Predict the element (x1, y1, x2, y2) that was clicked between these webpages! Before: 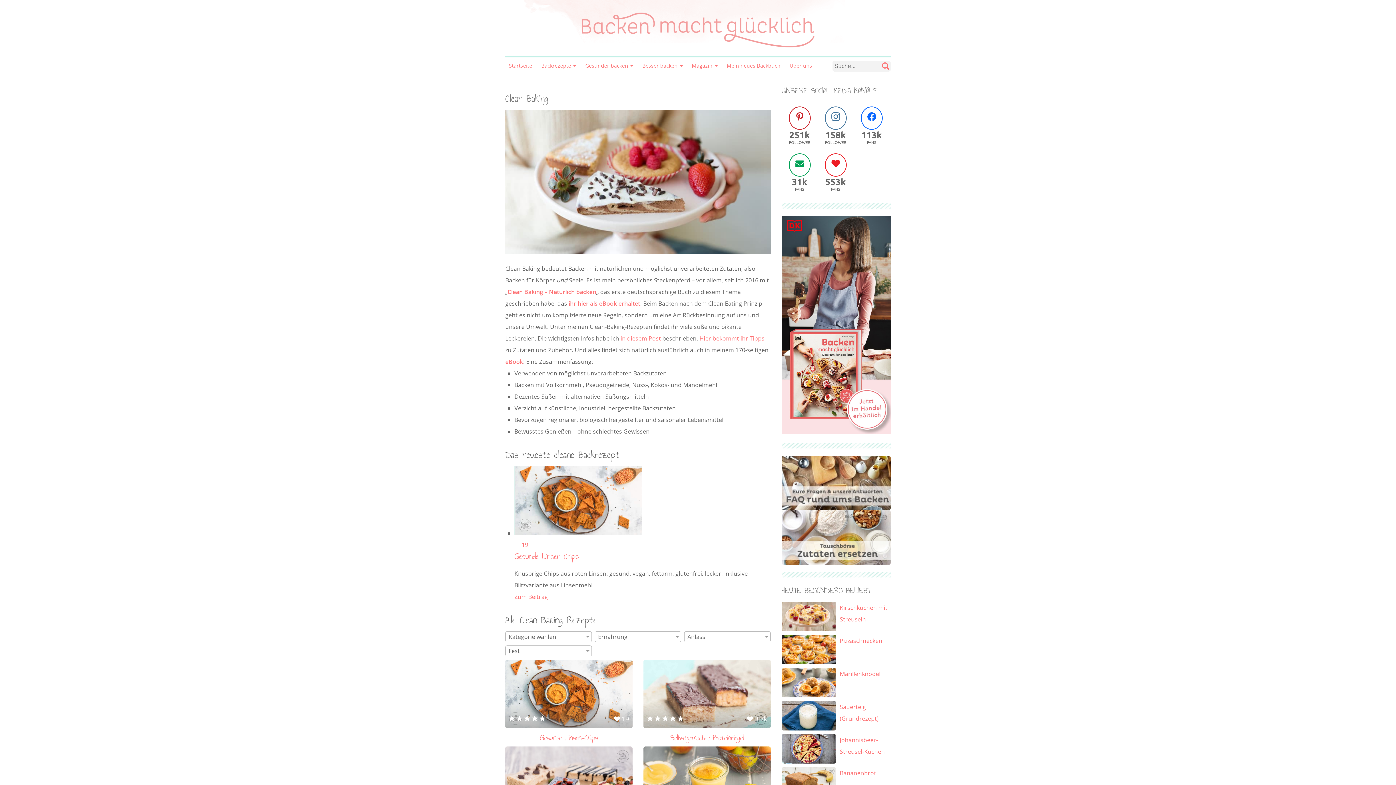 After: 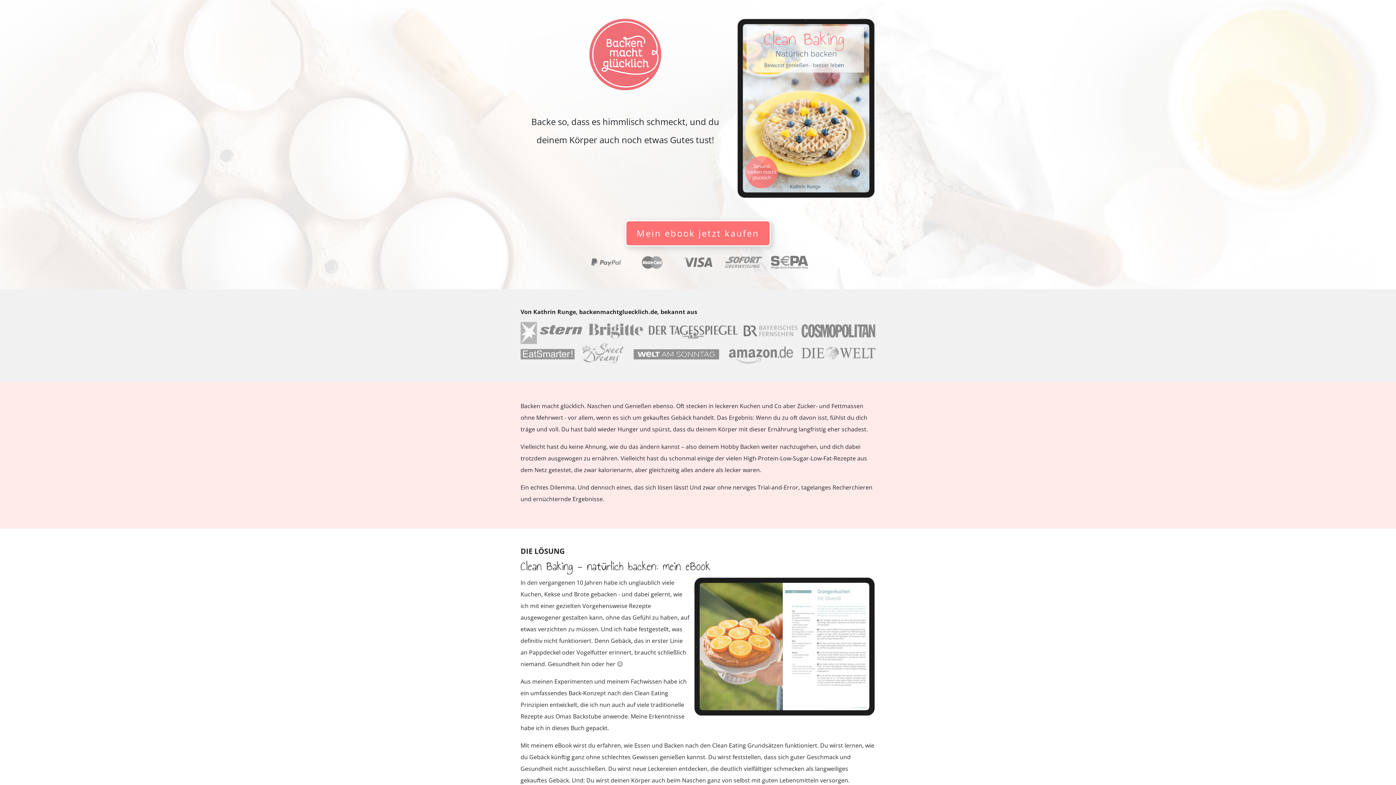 Action: bbox: (568, 299, 640, 307) label: ihr hier als eBook erhaltet